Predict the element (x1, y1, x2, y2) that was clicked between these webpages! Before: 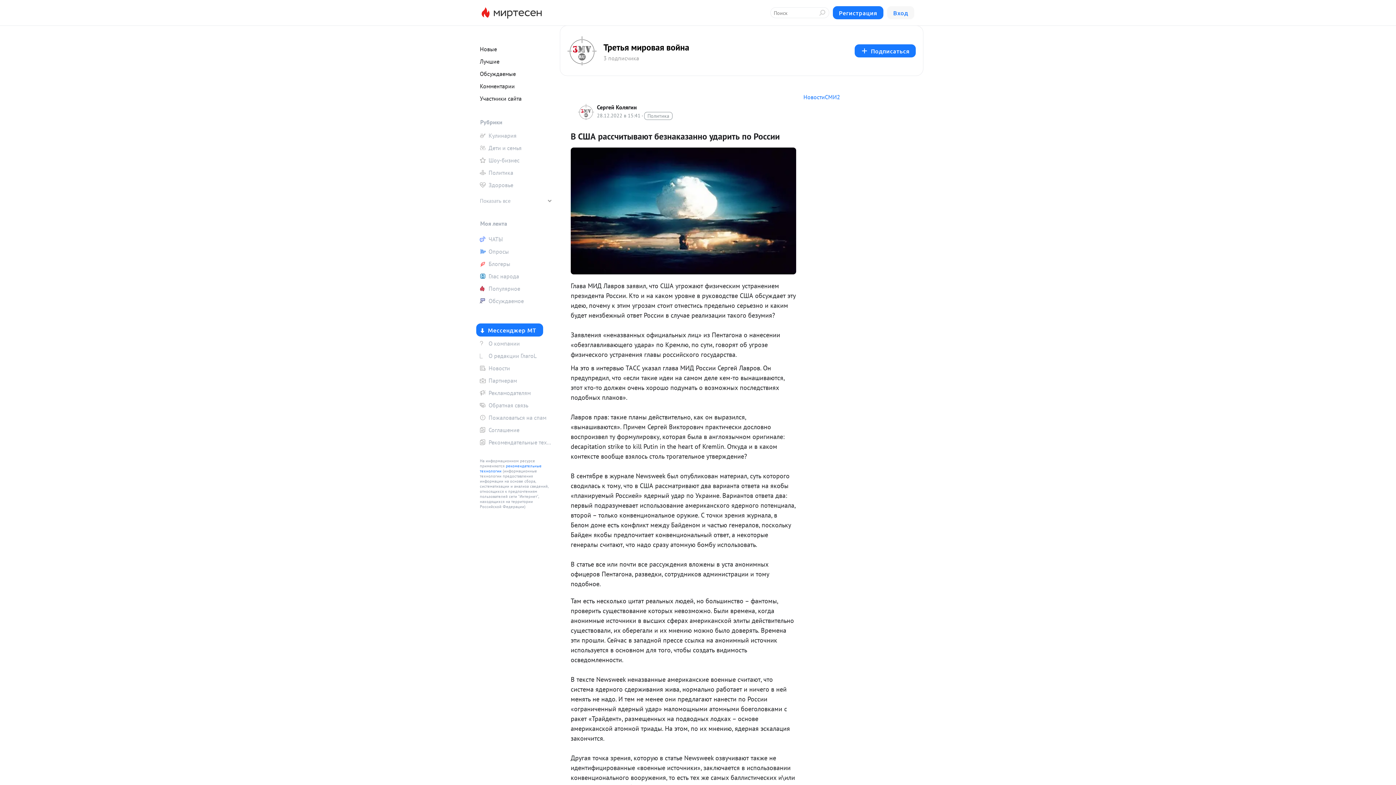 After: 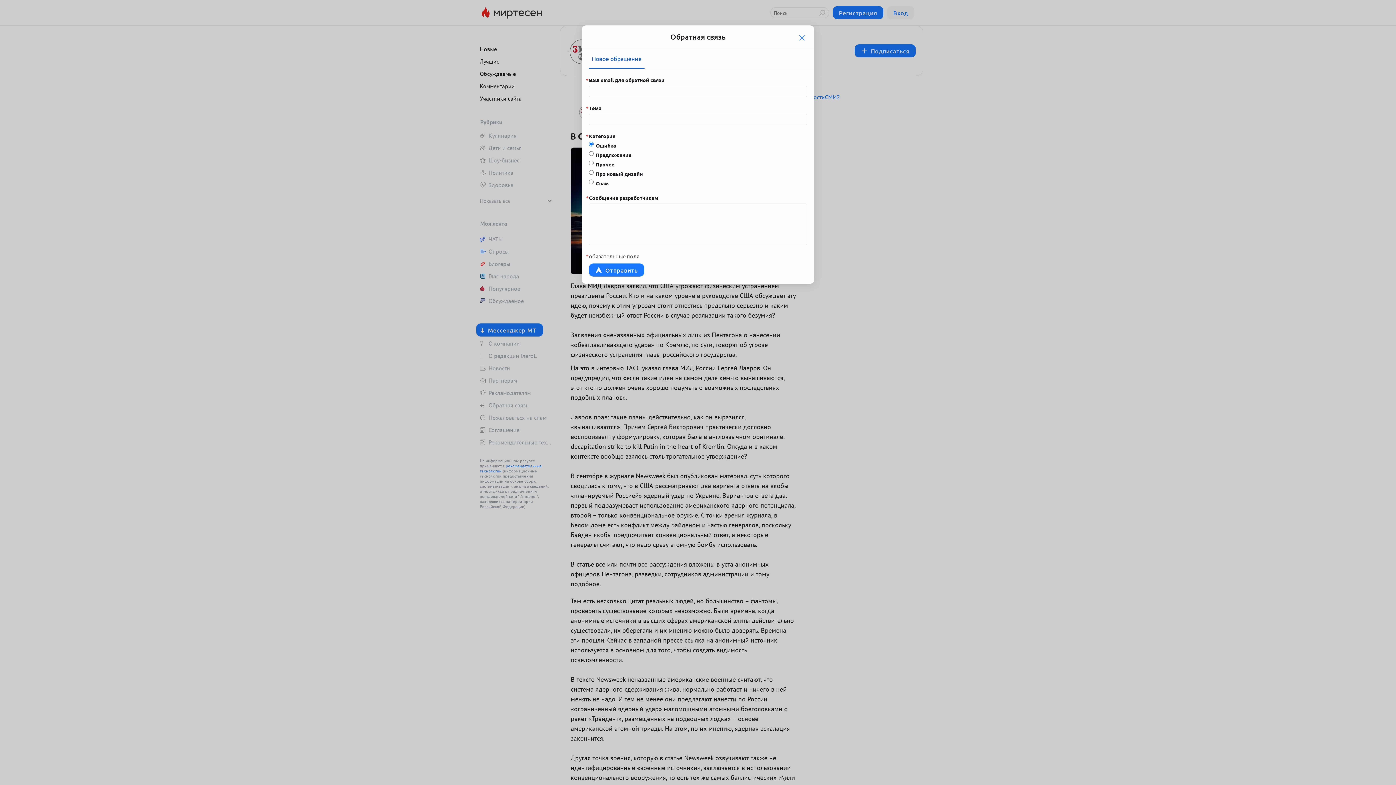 Action: label: Обратная связь bbox: (476, 400, 552, 410)